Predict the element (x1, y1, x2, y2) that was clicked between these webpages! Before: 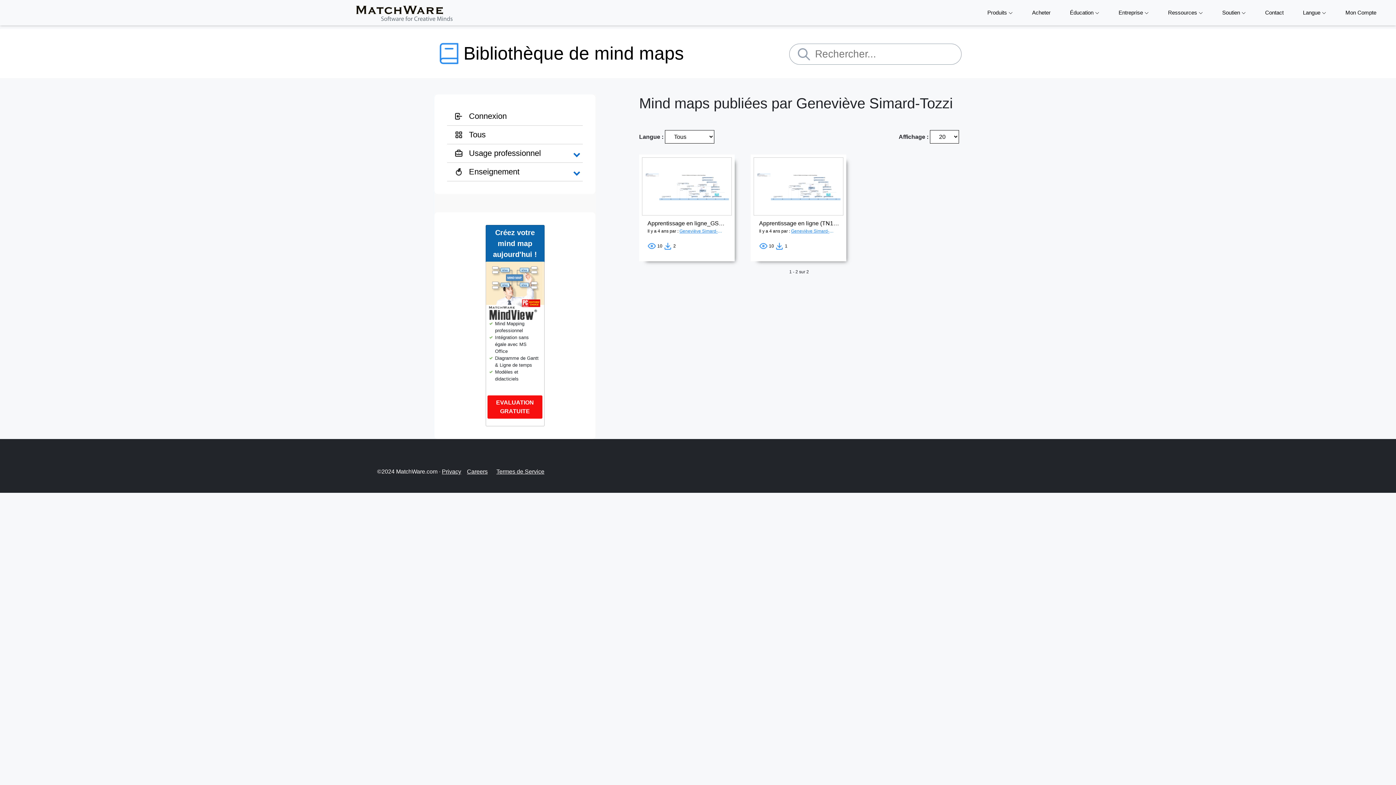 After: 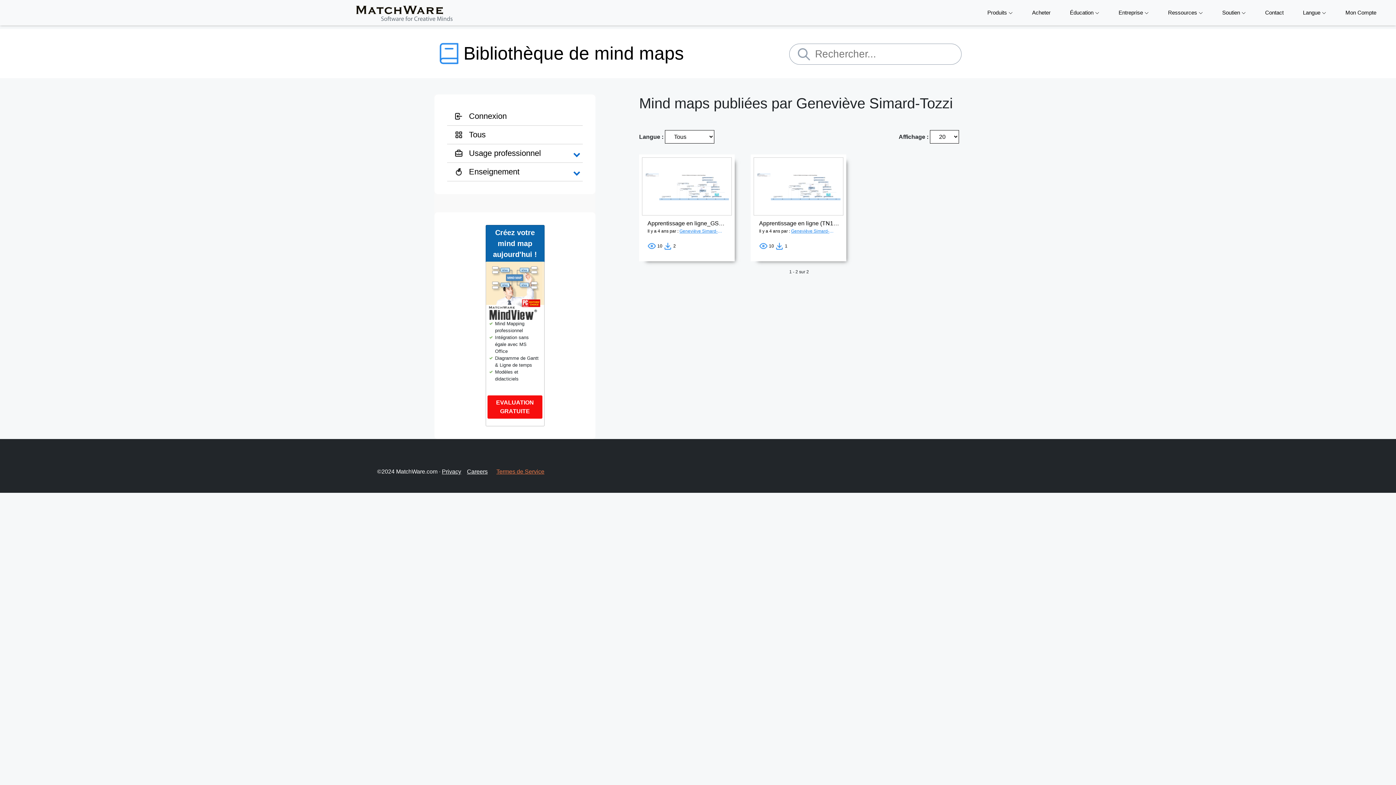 Action: label: Termes de Service bbox: (496, 468, 544, 474)